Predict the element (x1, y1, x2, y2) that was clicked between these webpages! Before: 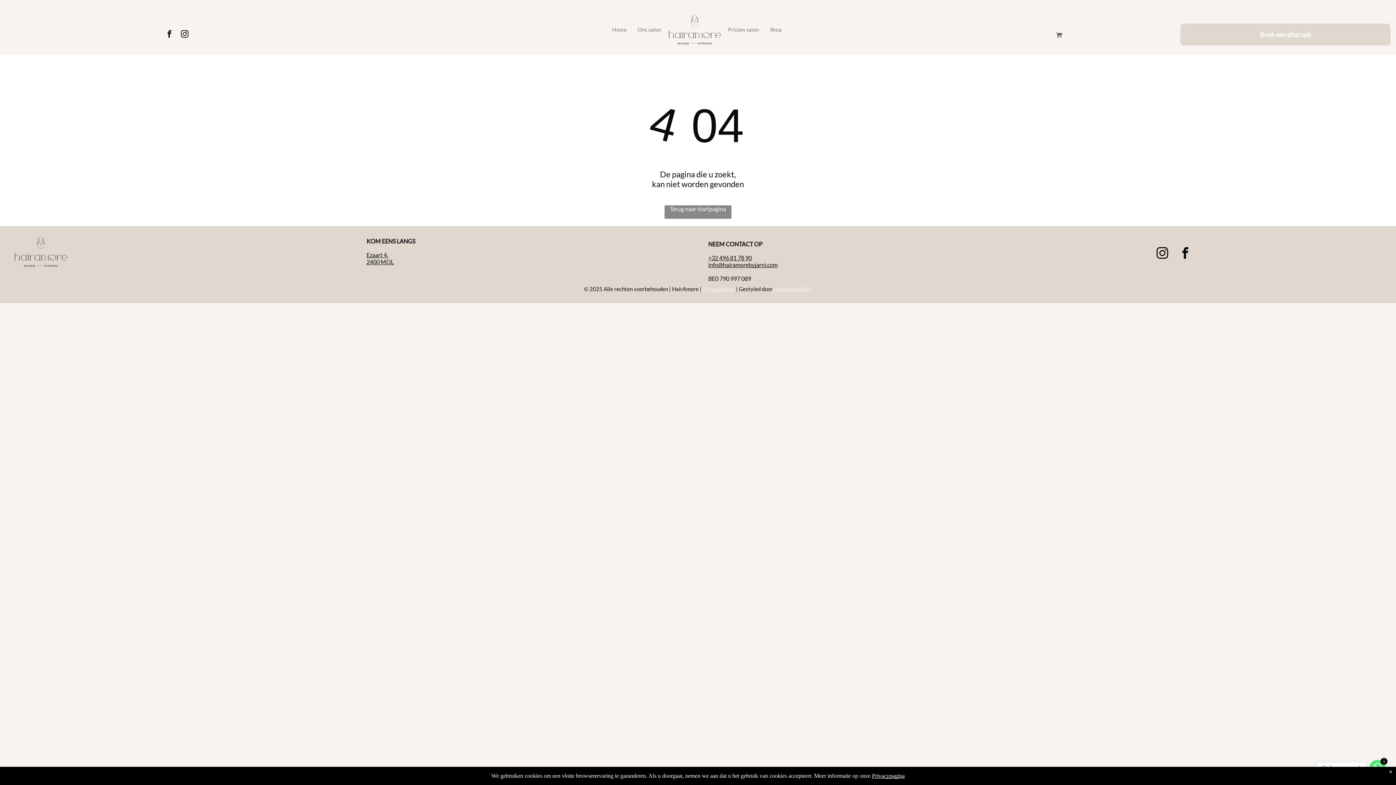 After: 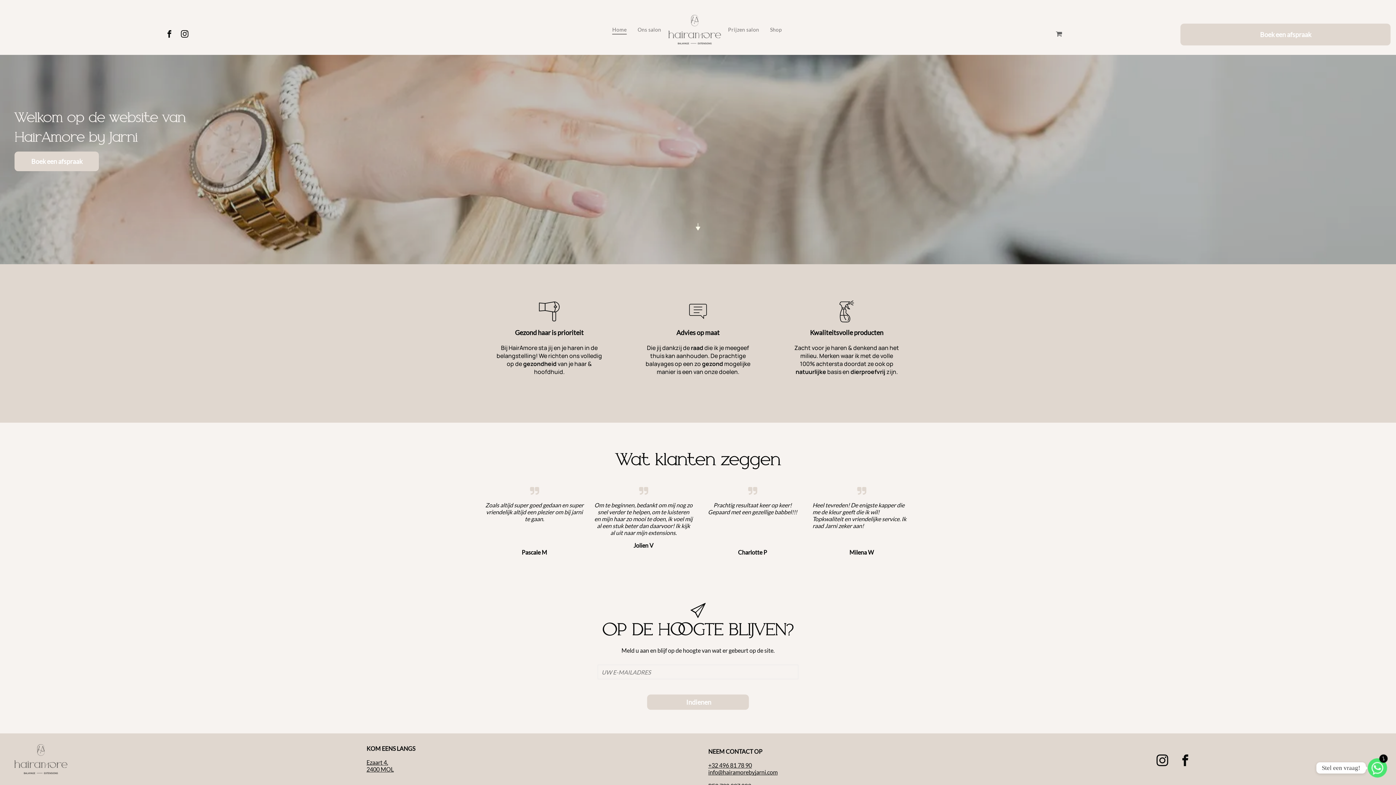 Action: bbox: (664, 205, 731, 218) label: Terug naar startpagina